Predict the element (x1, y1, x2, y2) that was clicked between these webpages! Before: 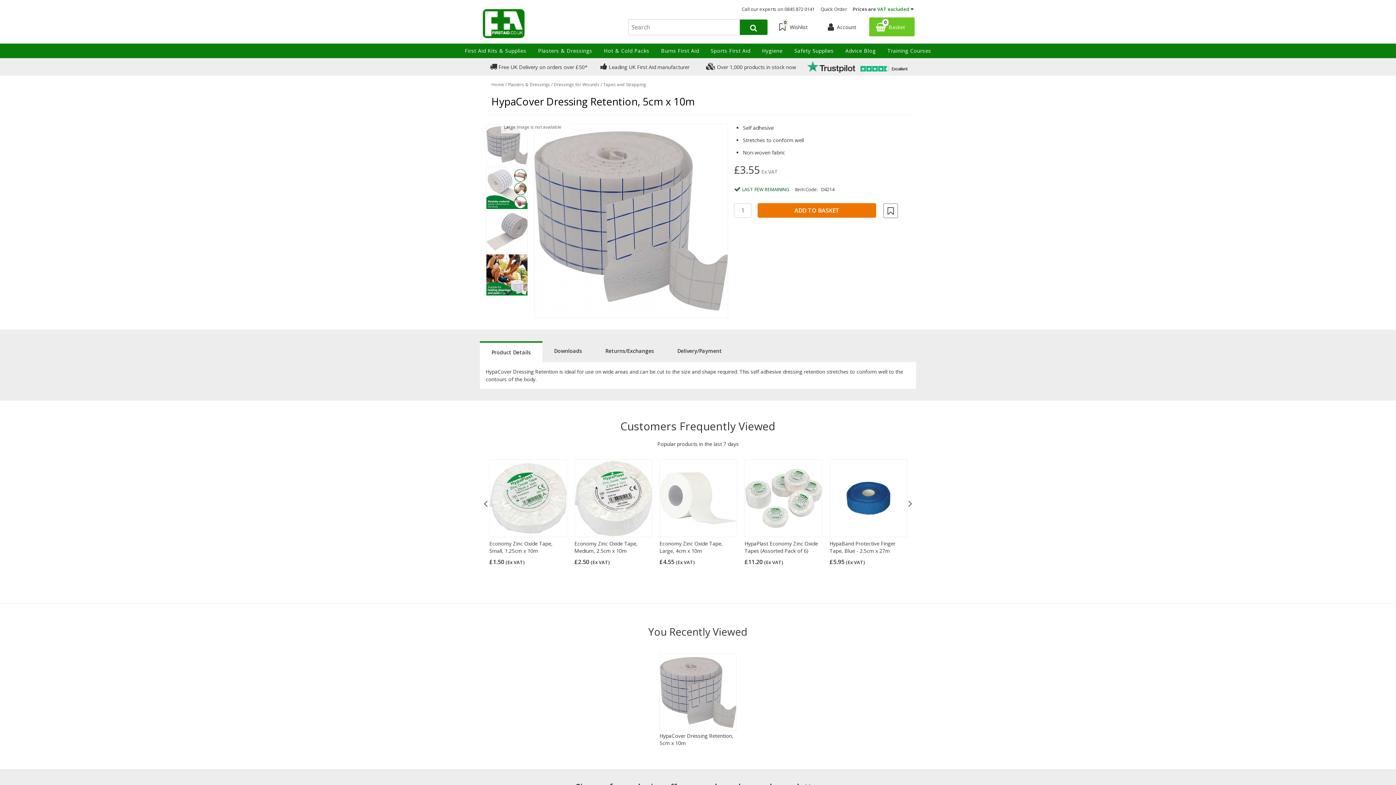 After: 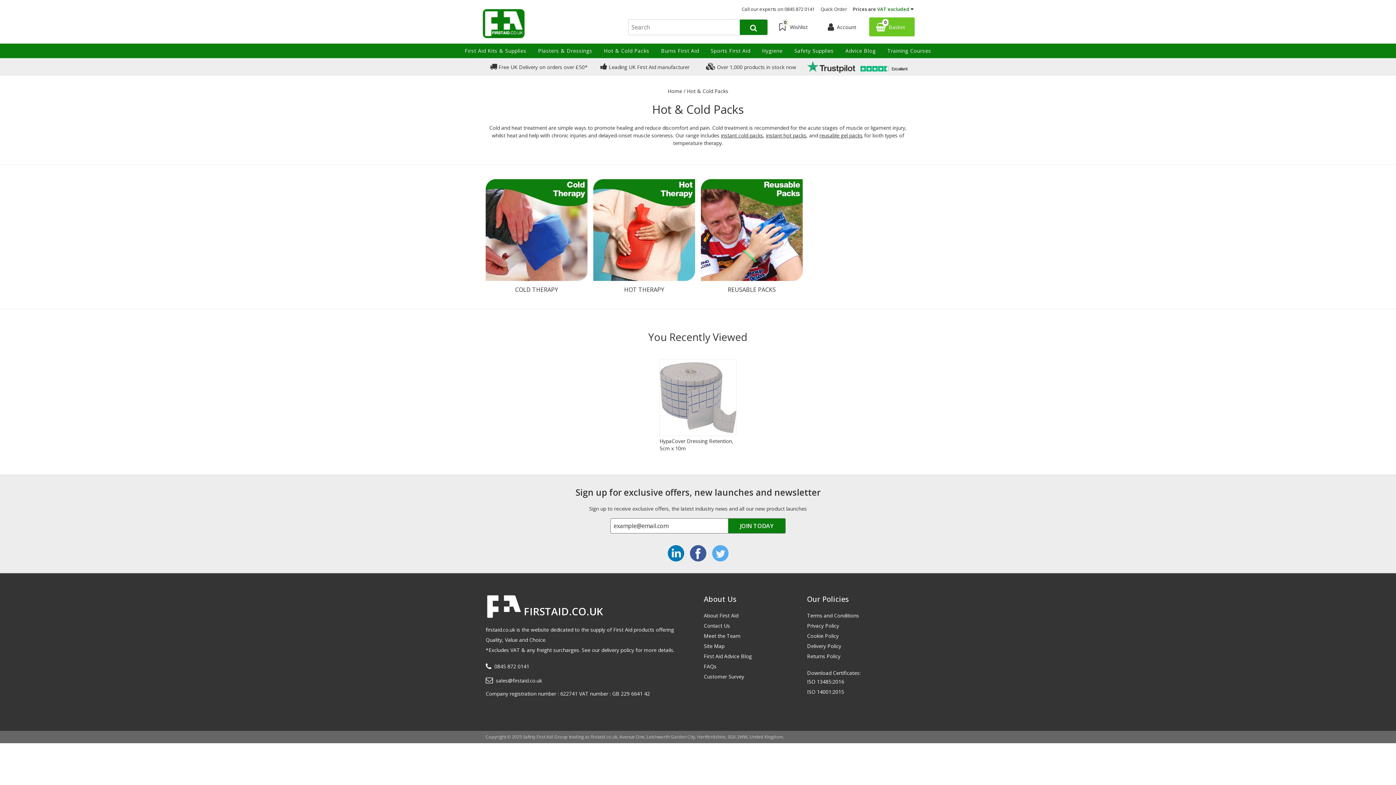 Action: bbox: (598, 43, 655, 58) label: Hot & Cold Packs